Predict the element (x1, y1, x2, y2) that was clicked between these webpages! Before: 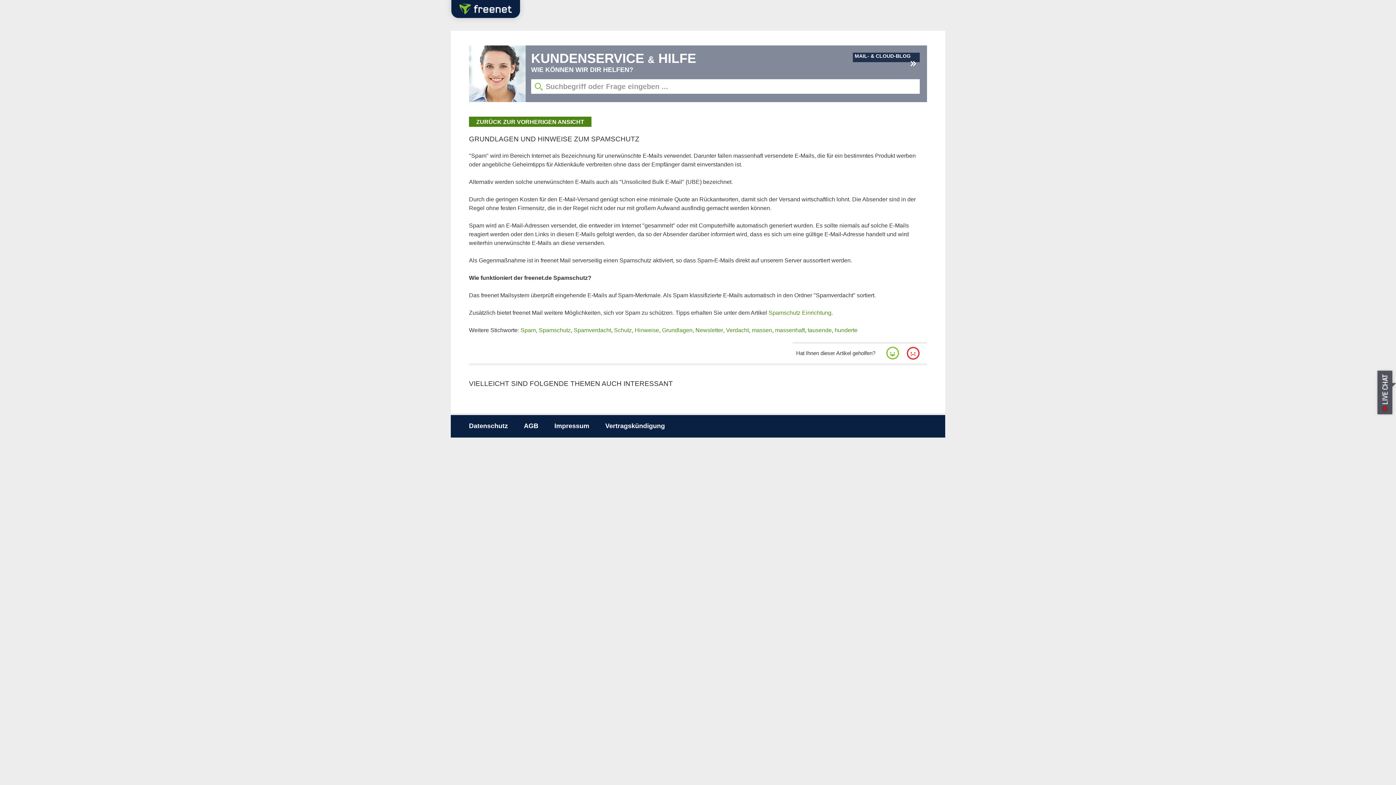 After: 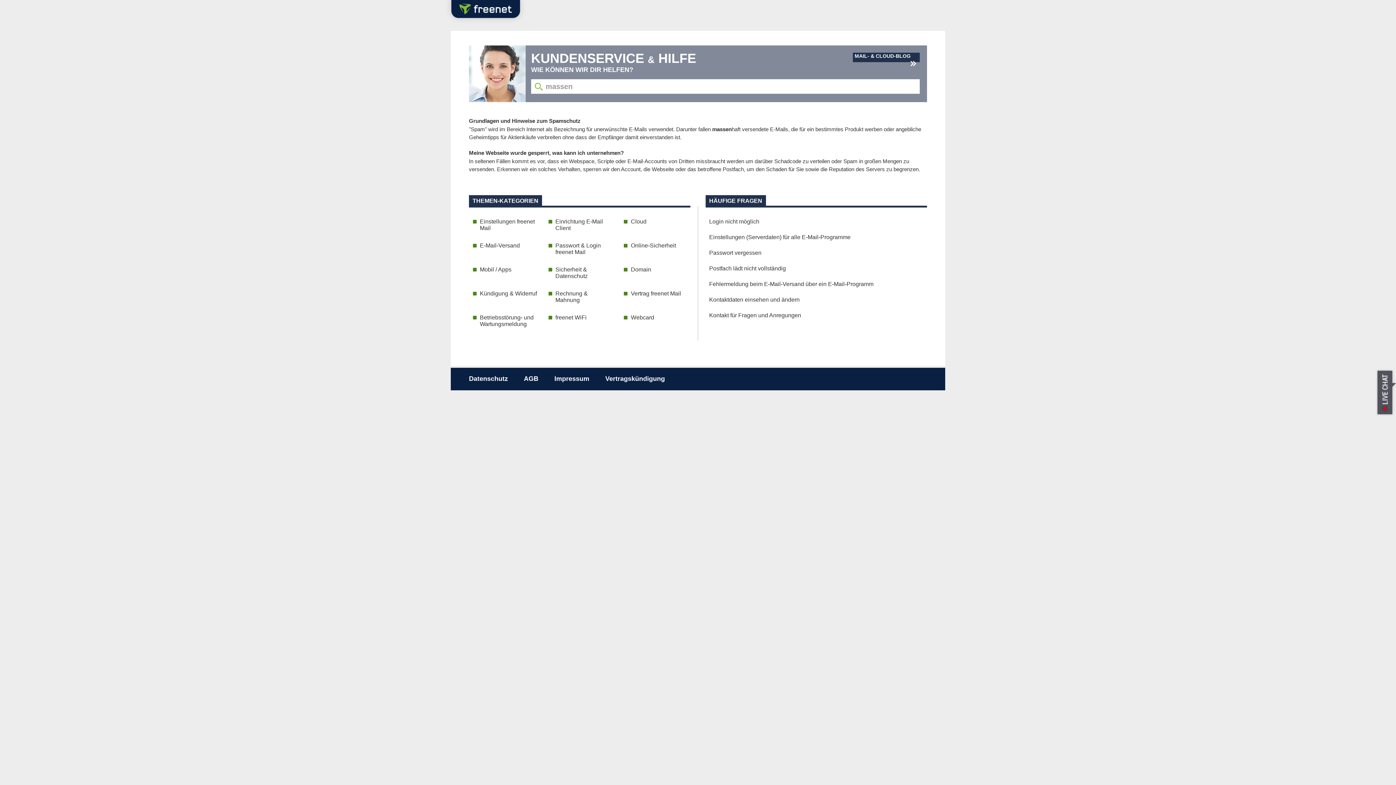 Action: label: massen bbox: (752, 327, 772, 333)